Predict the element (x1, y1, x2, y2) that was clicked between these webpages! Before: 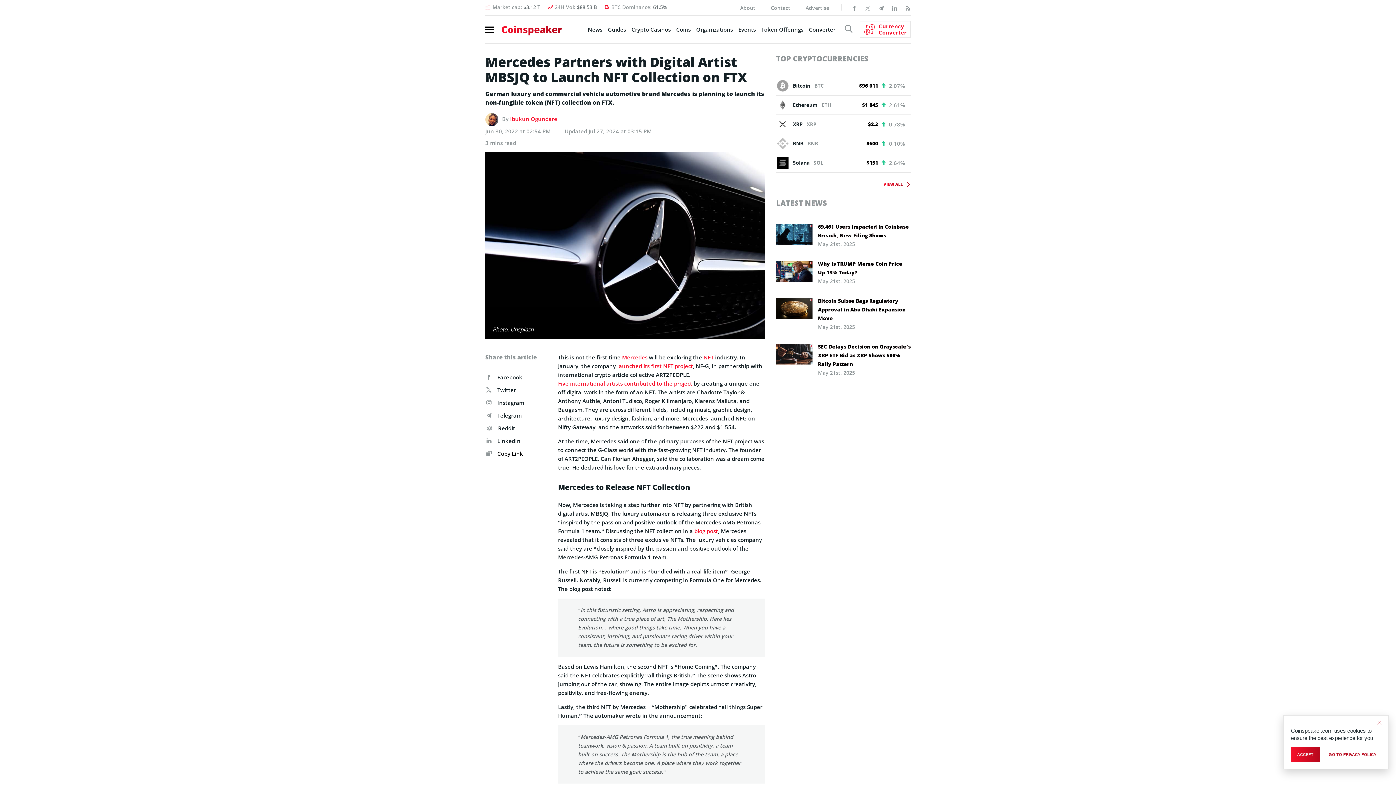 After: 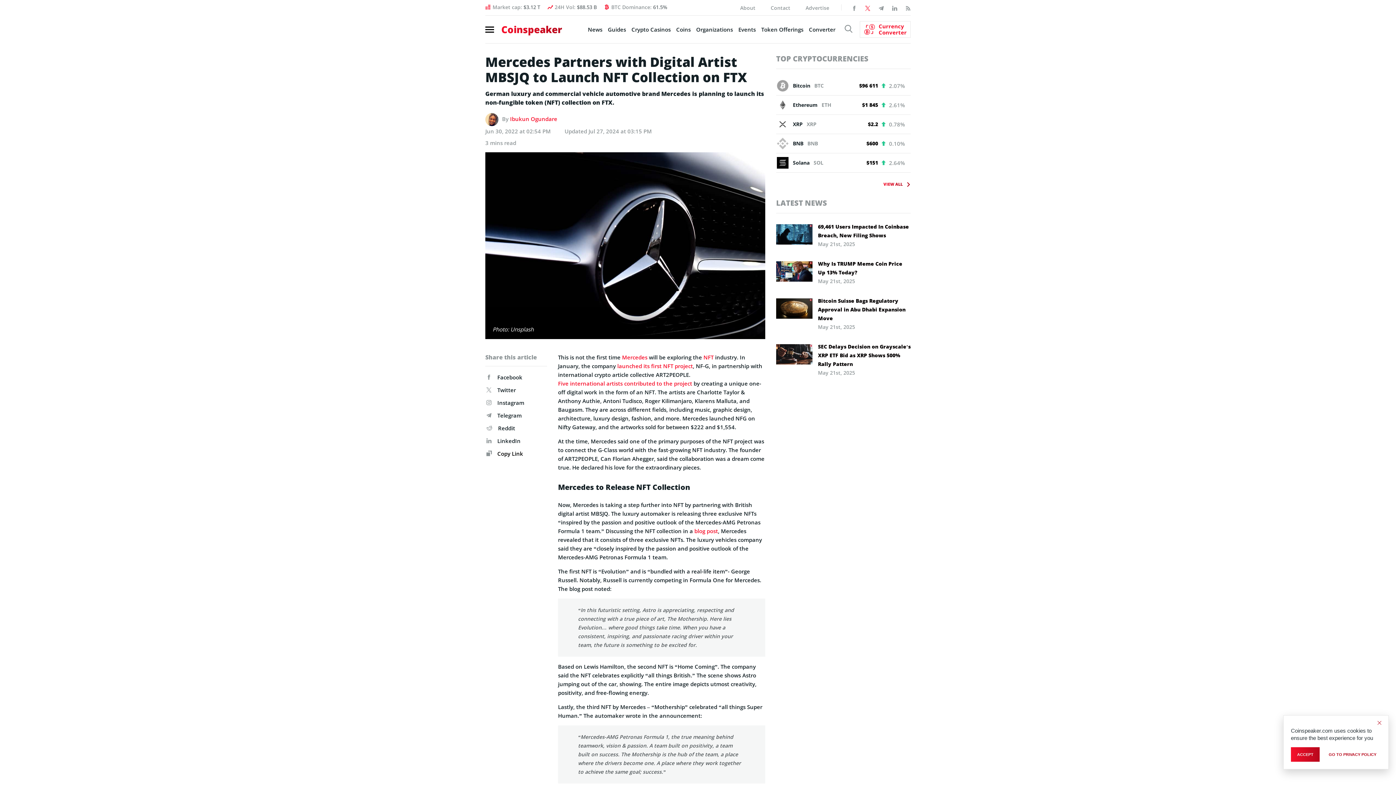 Action: bbox: (865, 3, 870, 11)